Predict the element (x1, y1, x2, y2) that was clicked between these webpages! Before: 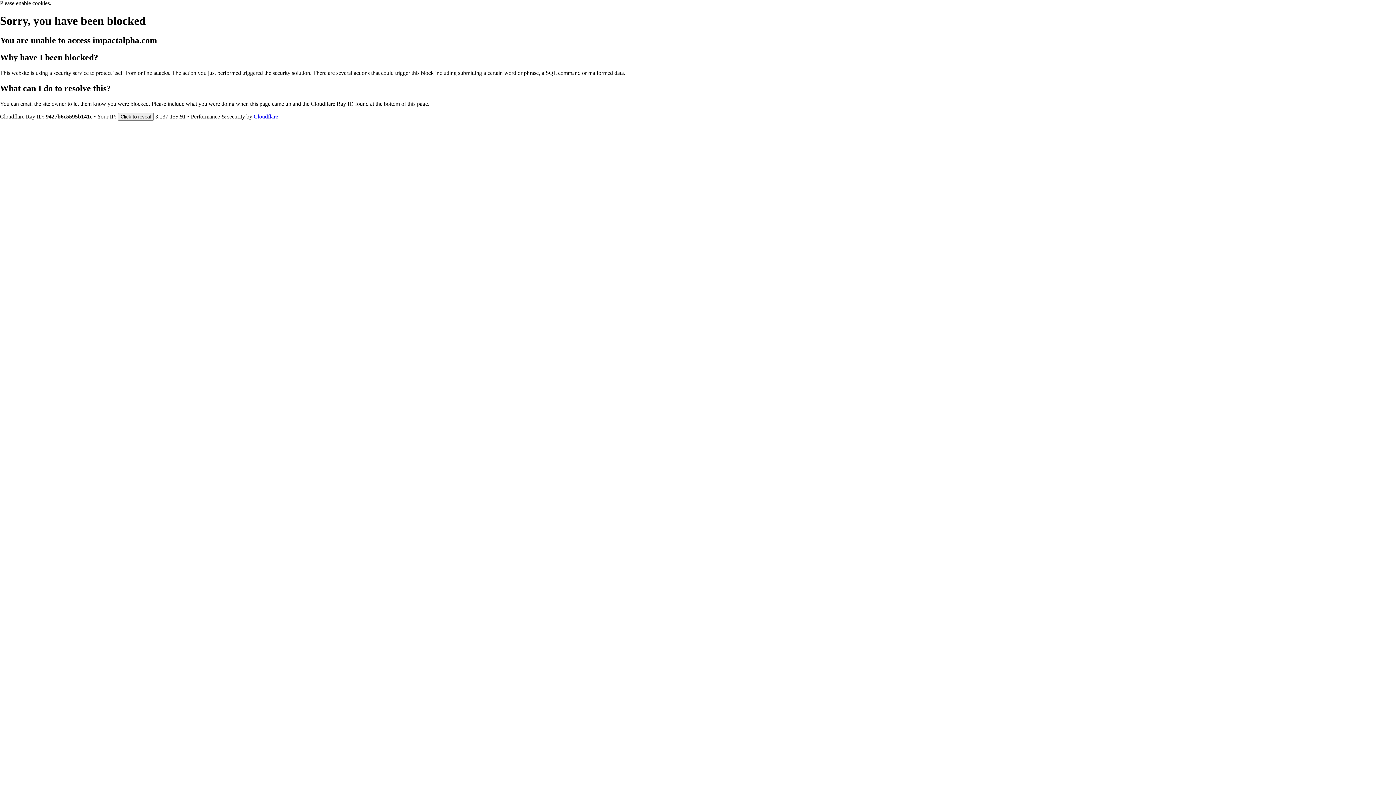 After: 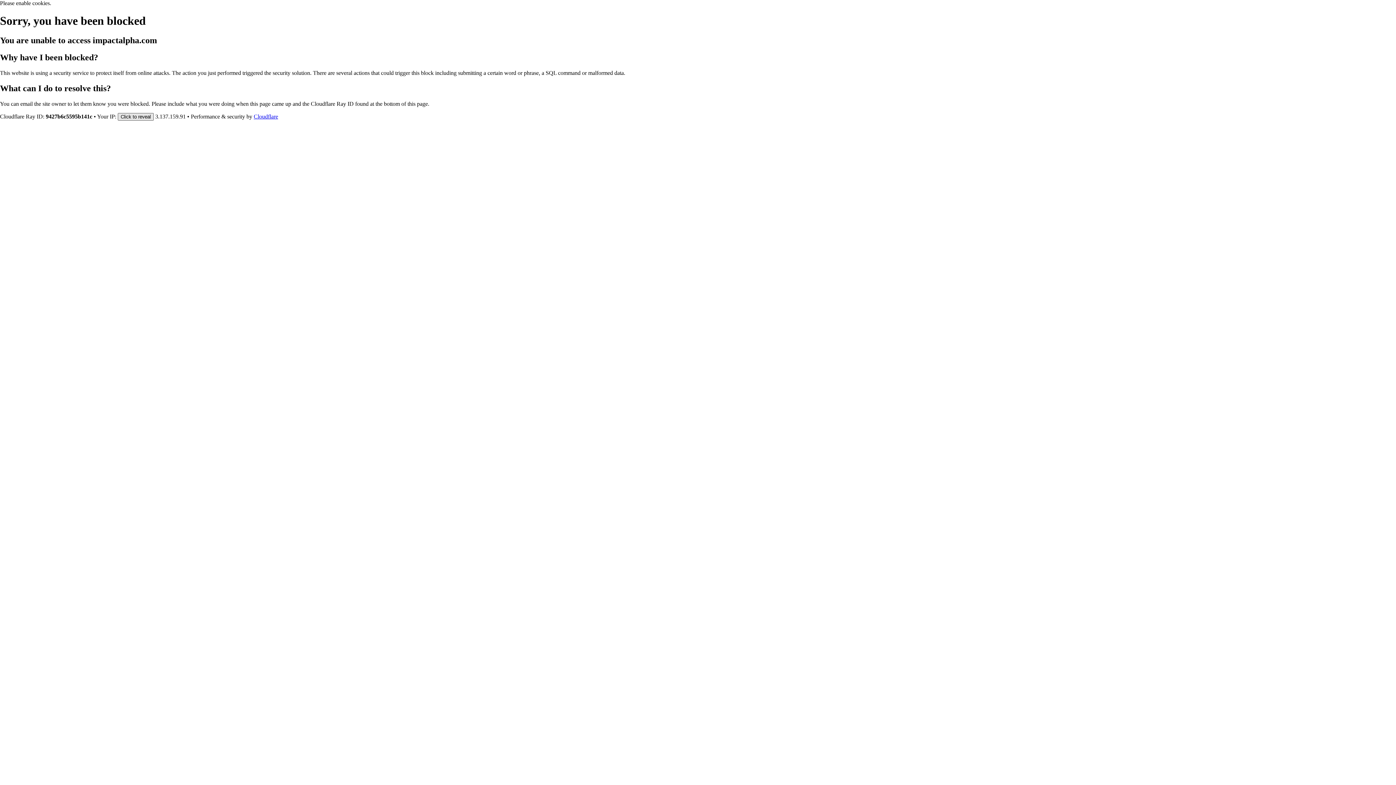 Action: label: Click to reveal bbox: (117, 112, 153, 120)